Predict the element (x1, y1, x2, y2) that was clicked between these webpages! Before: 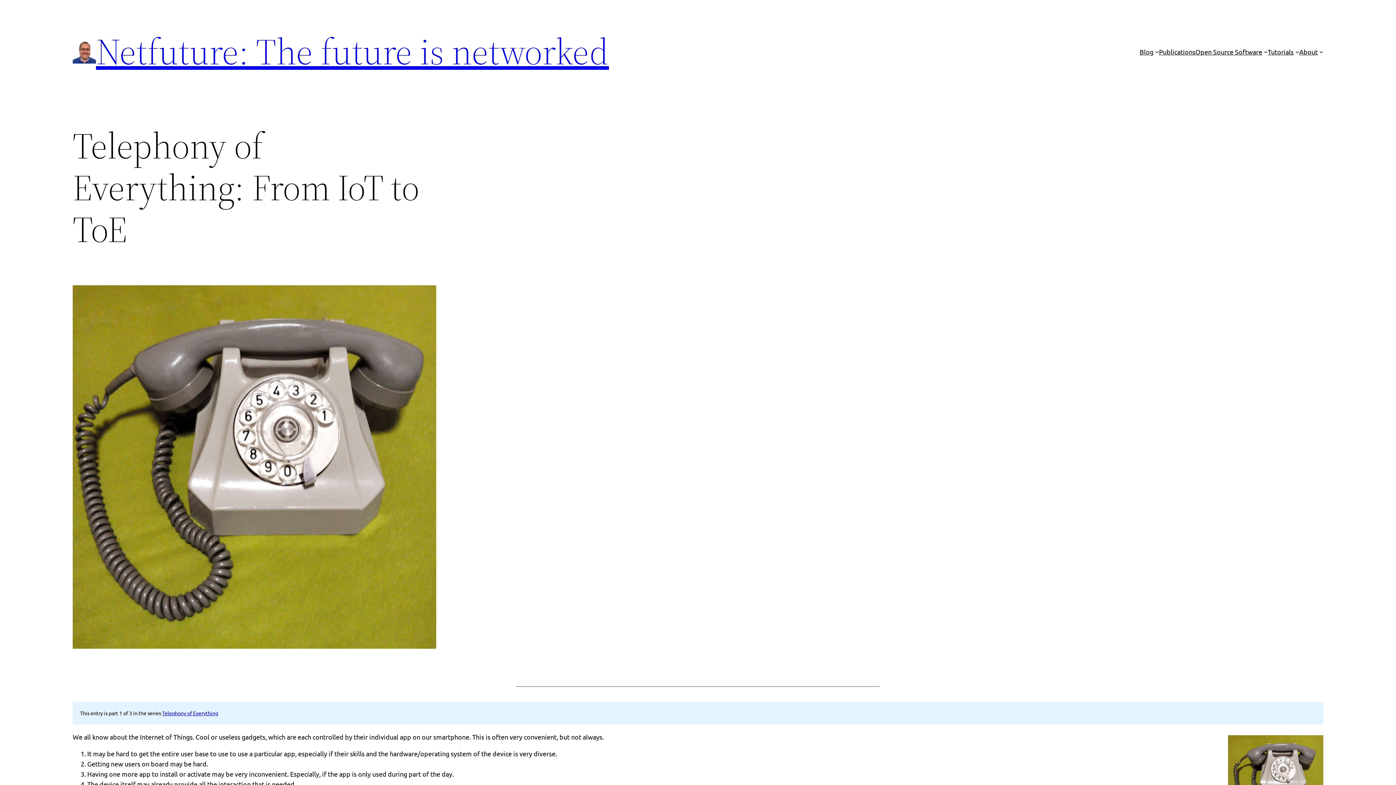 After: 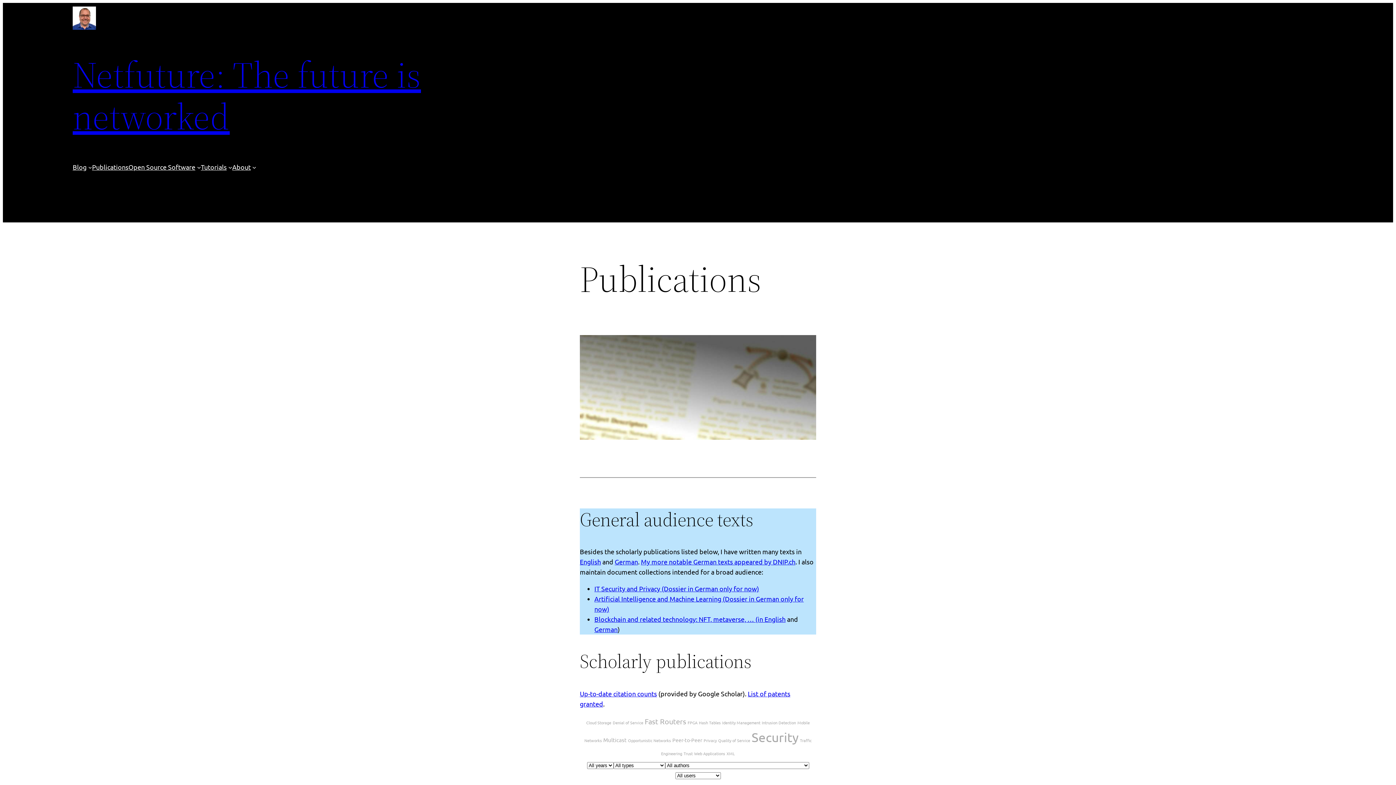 Action: bbox: (1159, 46, 1195, 56) label: Publications